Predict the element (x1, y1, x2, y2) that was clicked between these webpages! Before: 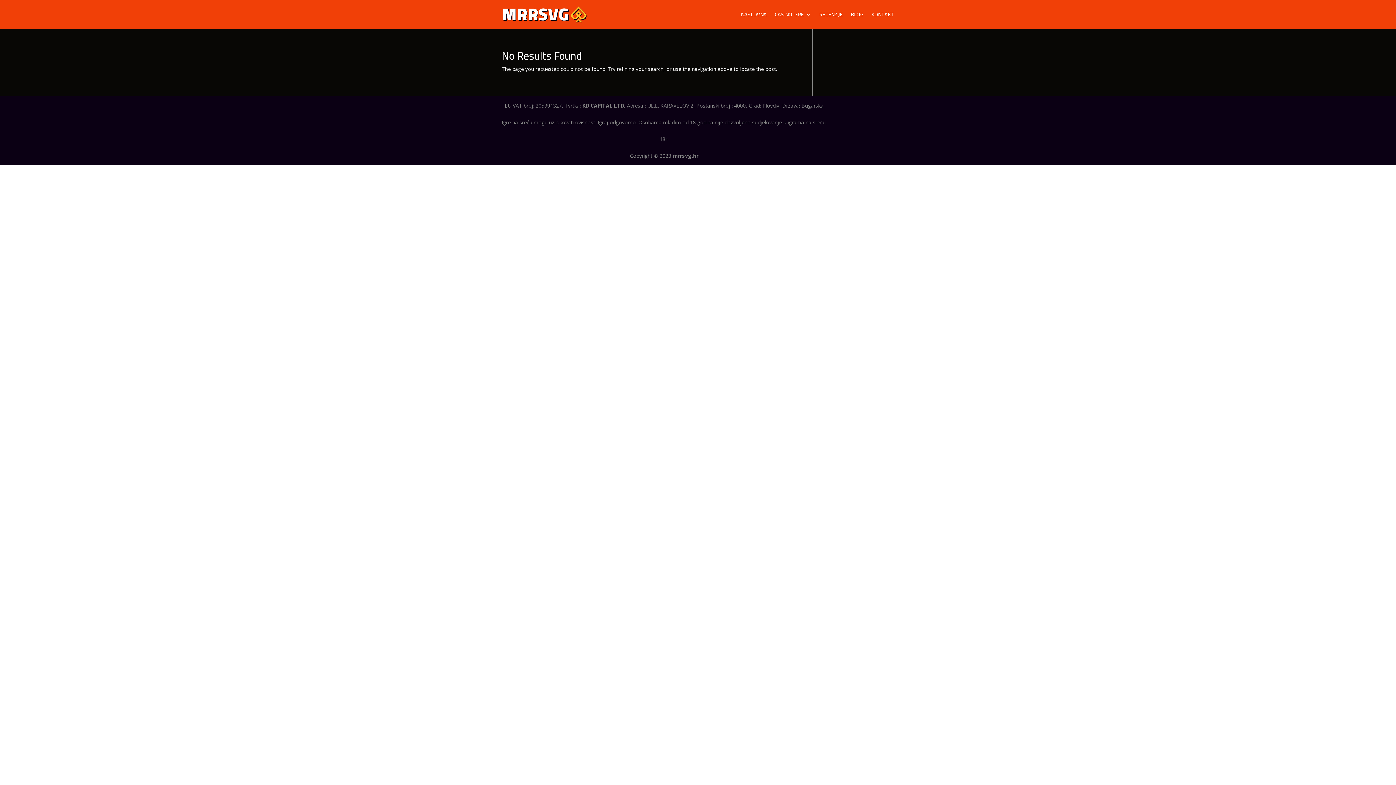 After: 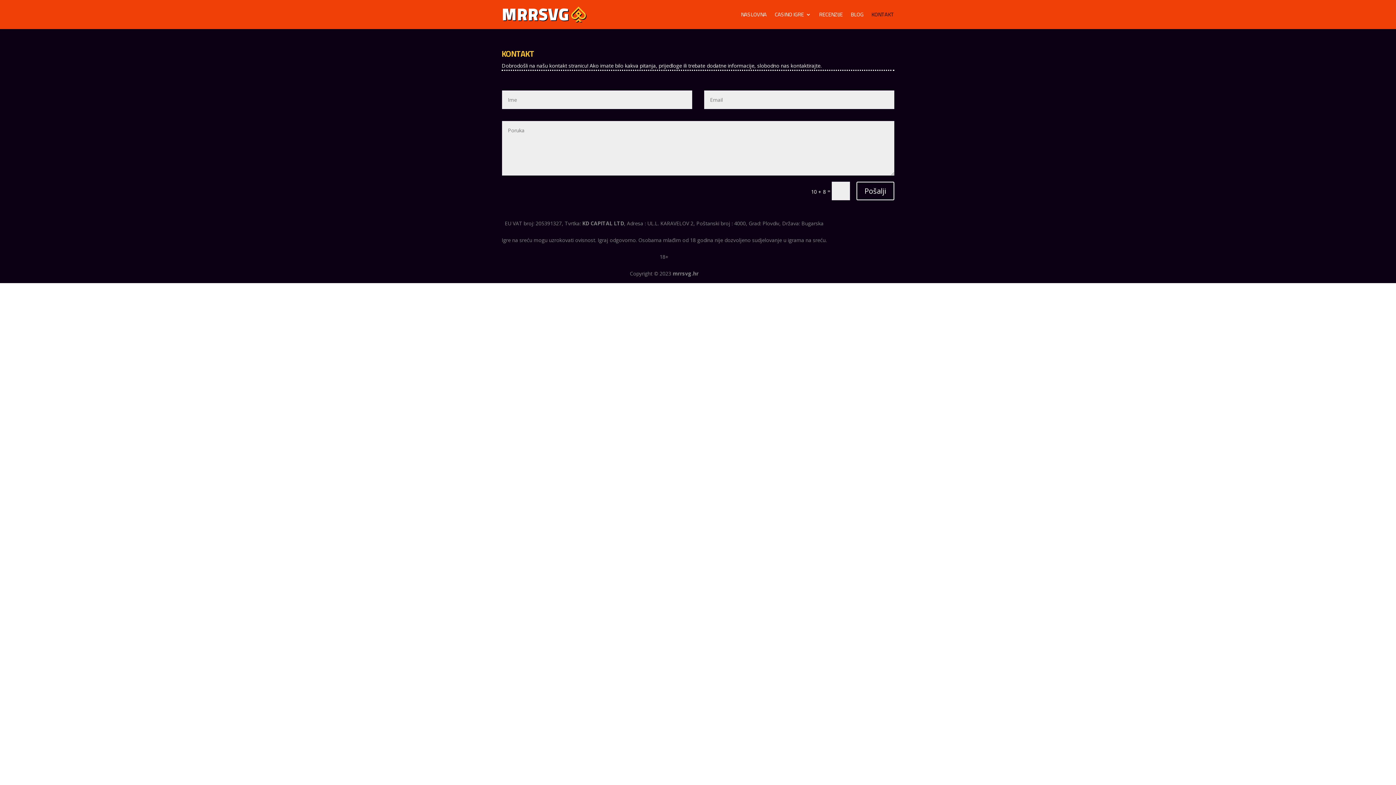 Action: bbox: (871, 12, 894, 29) label: KONTAKT